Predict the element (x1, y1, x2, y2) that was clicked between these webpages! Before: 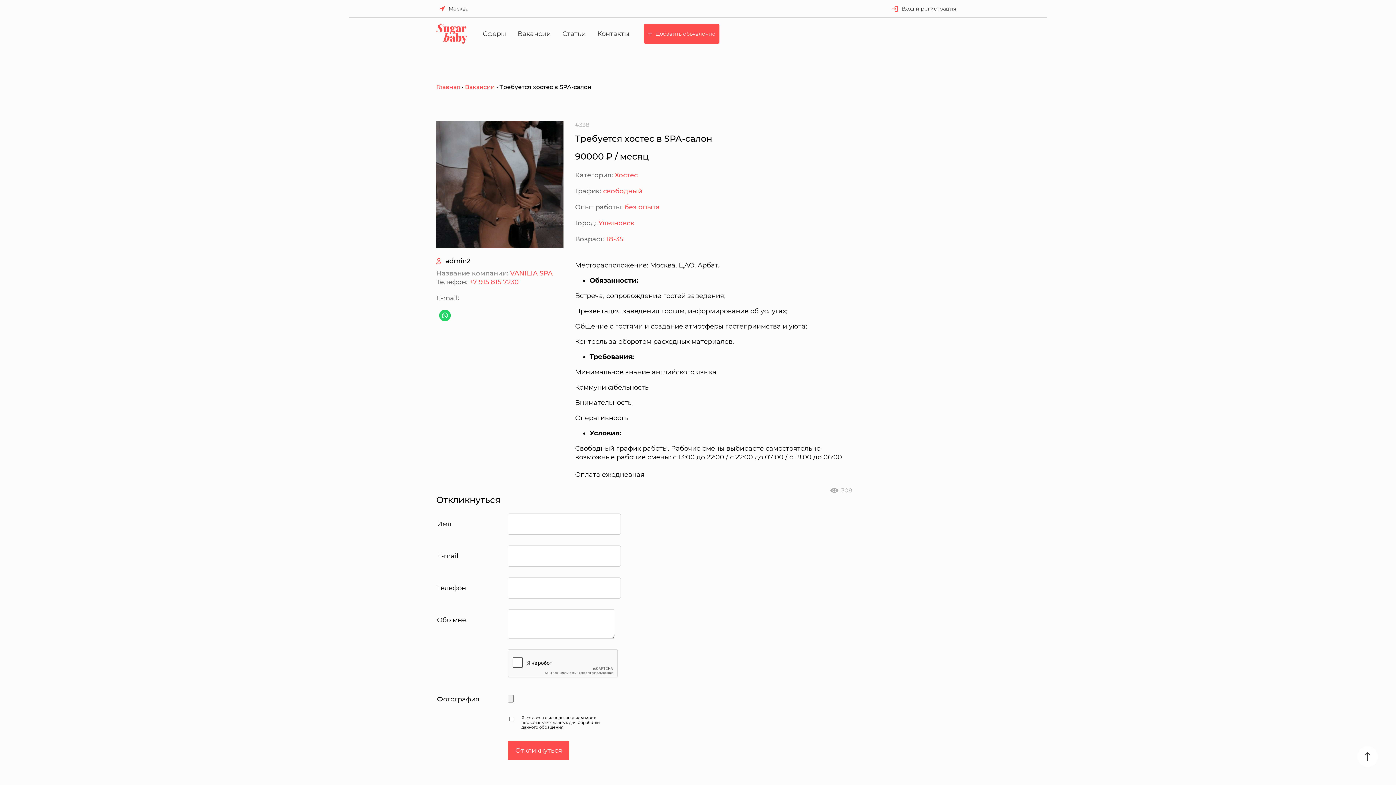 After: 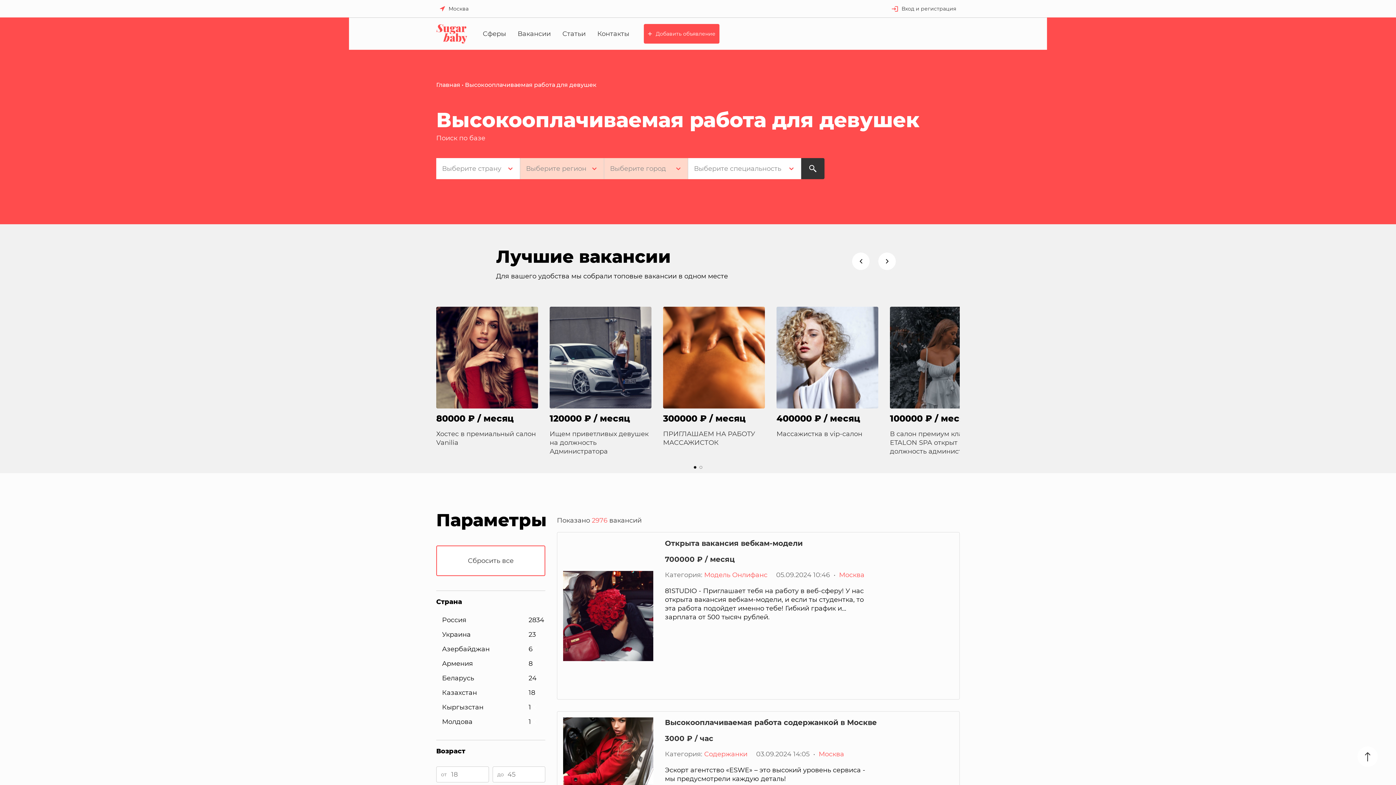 Action: label: Вакансии bbox: (465, 82, 494, 91)